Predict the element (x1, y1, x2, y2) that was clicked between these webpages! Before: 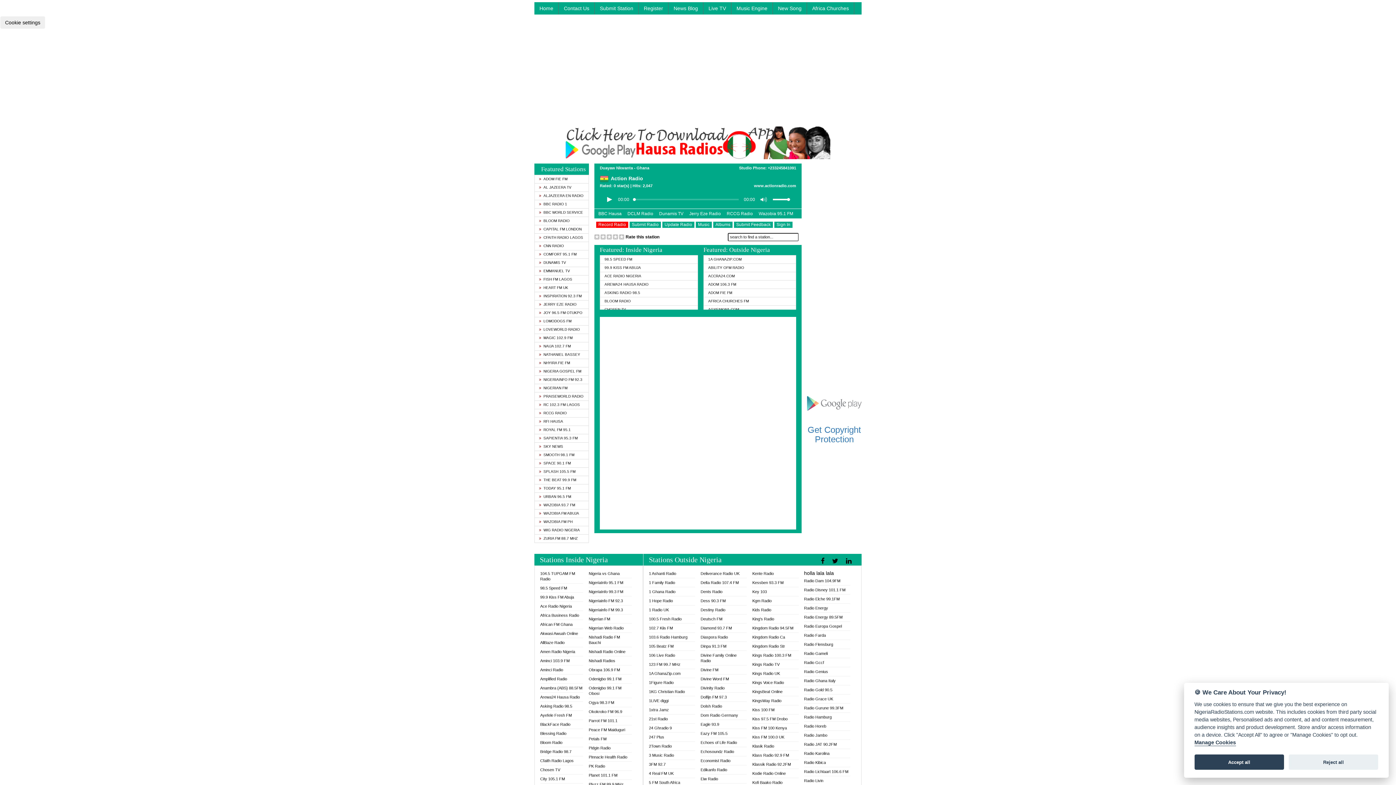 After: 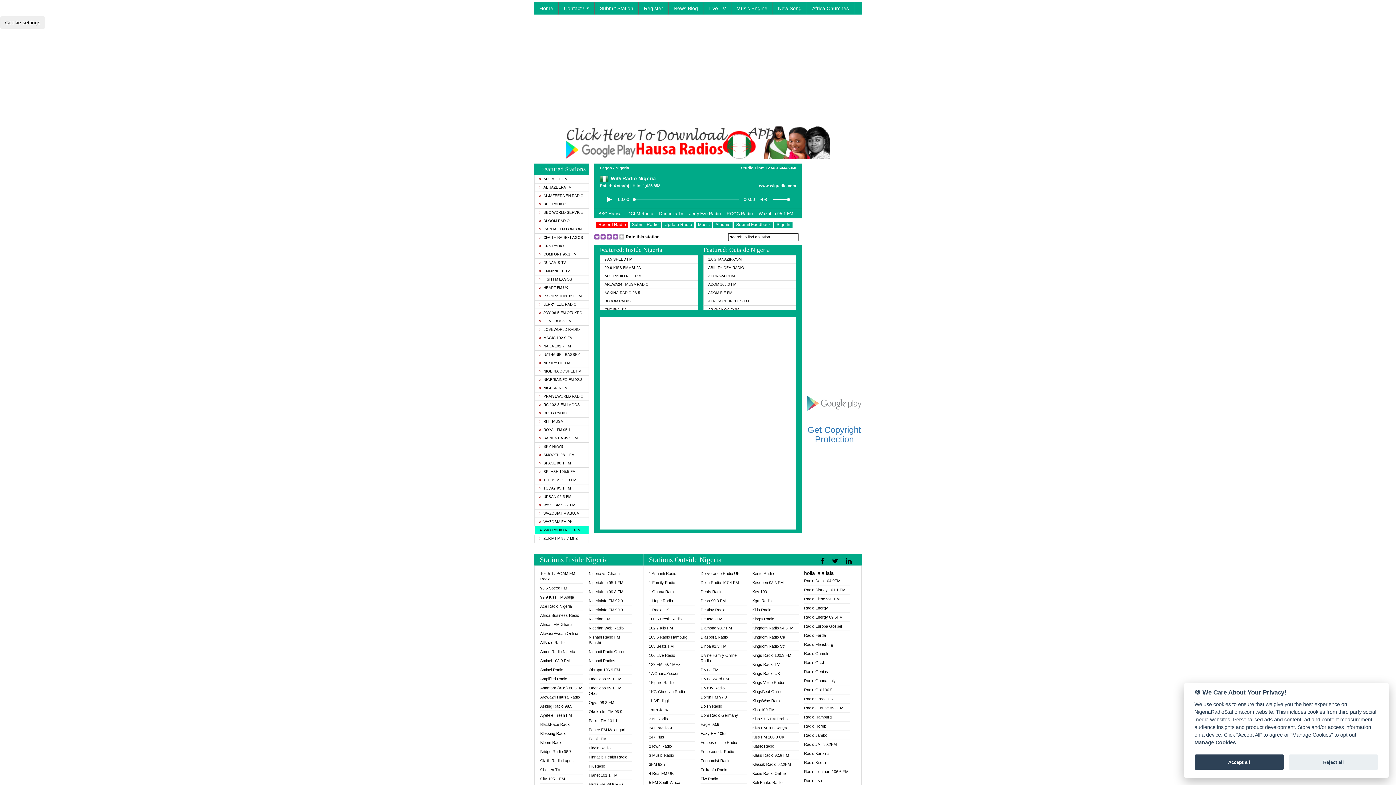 Action: bbox: (534, 526, 589, 534) label: WIG RADIO NIGERIA